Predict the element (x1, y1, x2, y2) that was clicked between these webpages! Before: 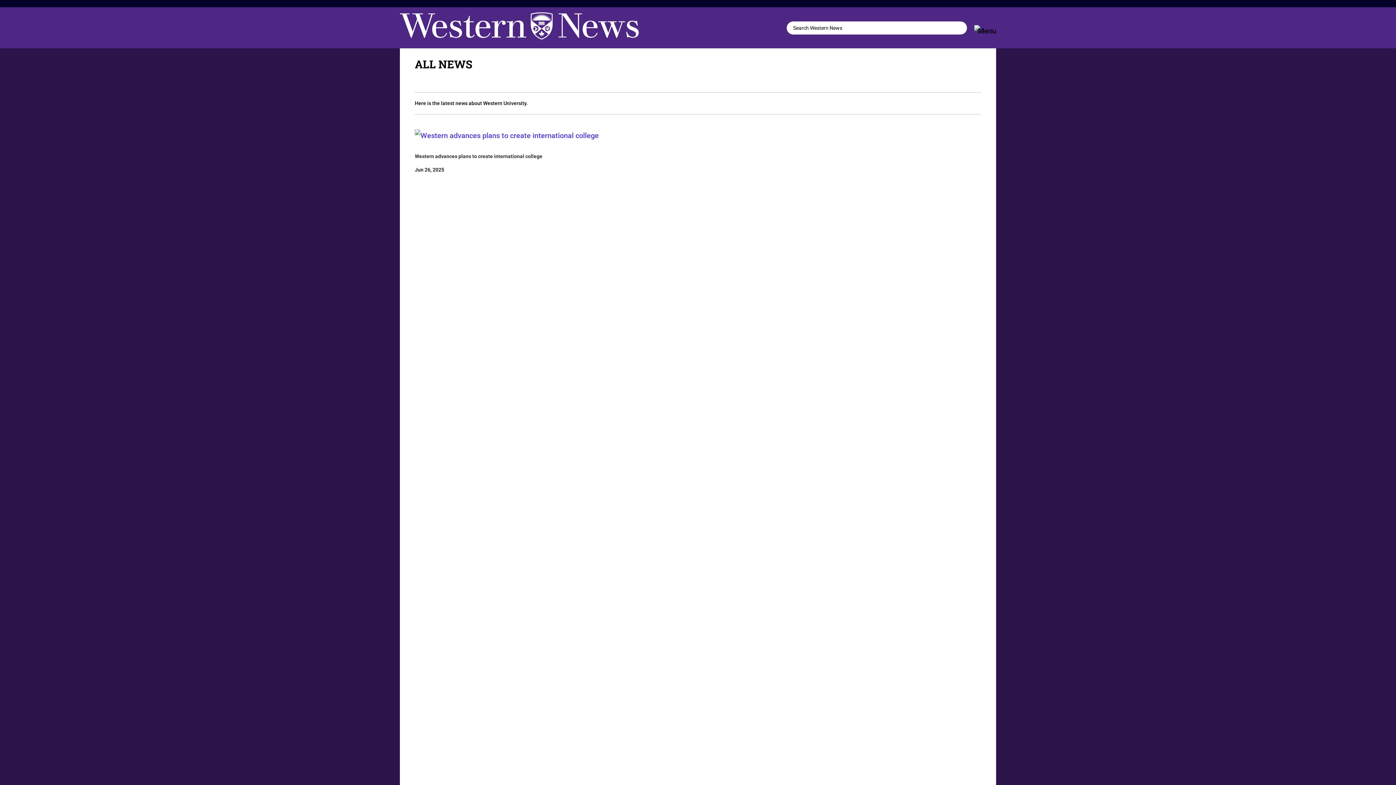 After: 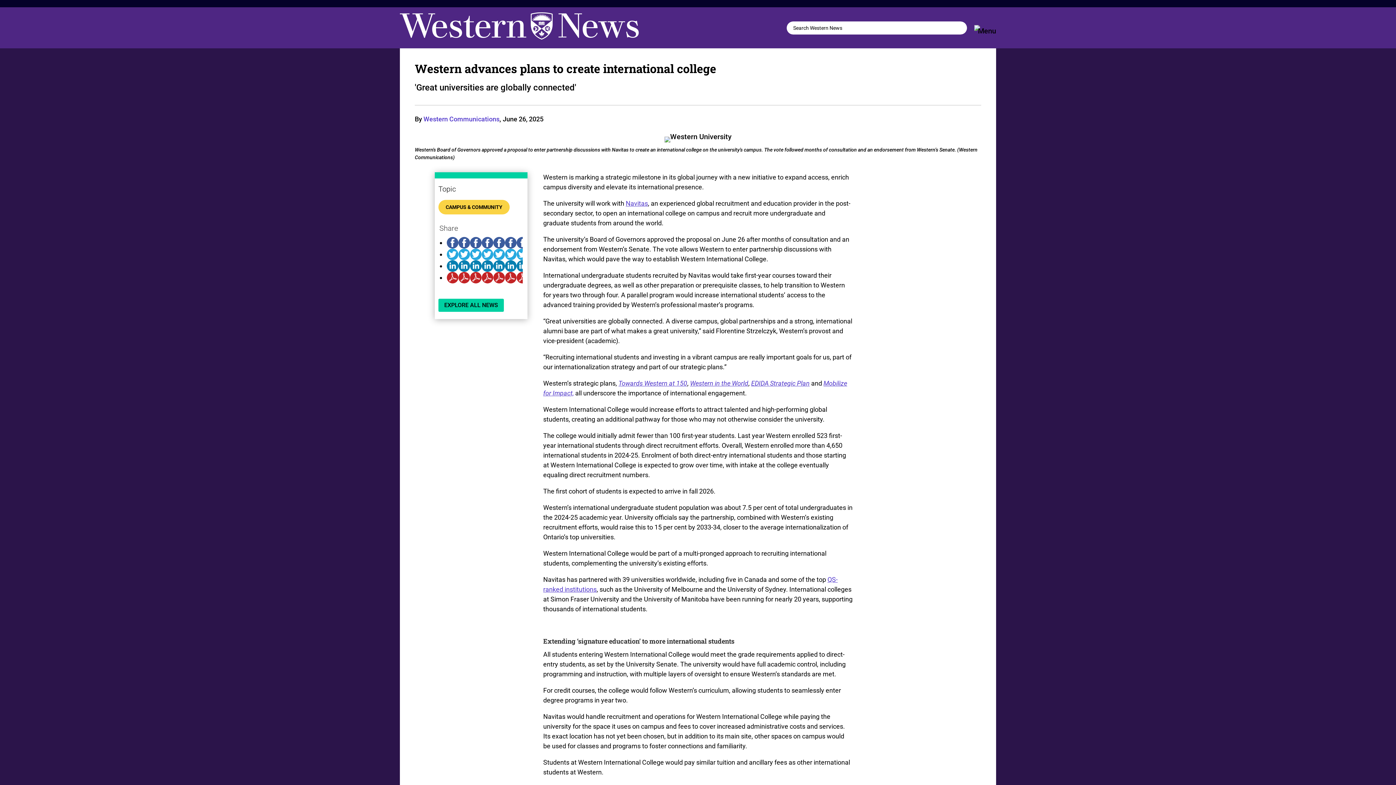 Action: bbox: (414, 129, 981, 141)